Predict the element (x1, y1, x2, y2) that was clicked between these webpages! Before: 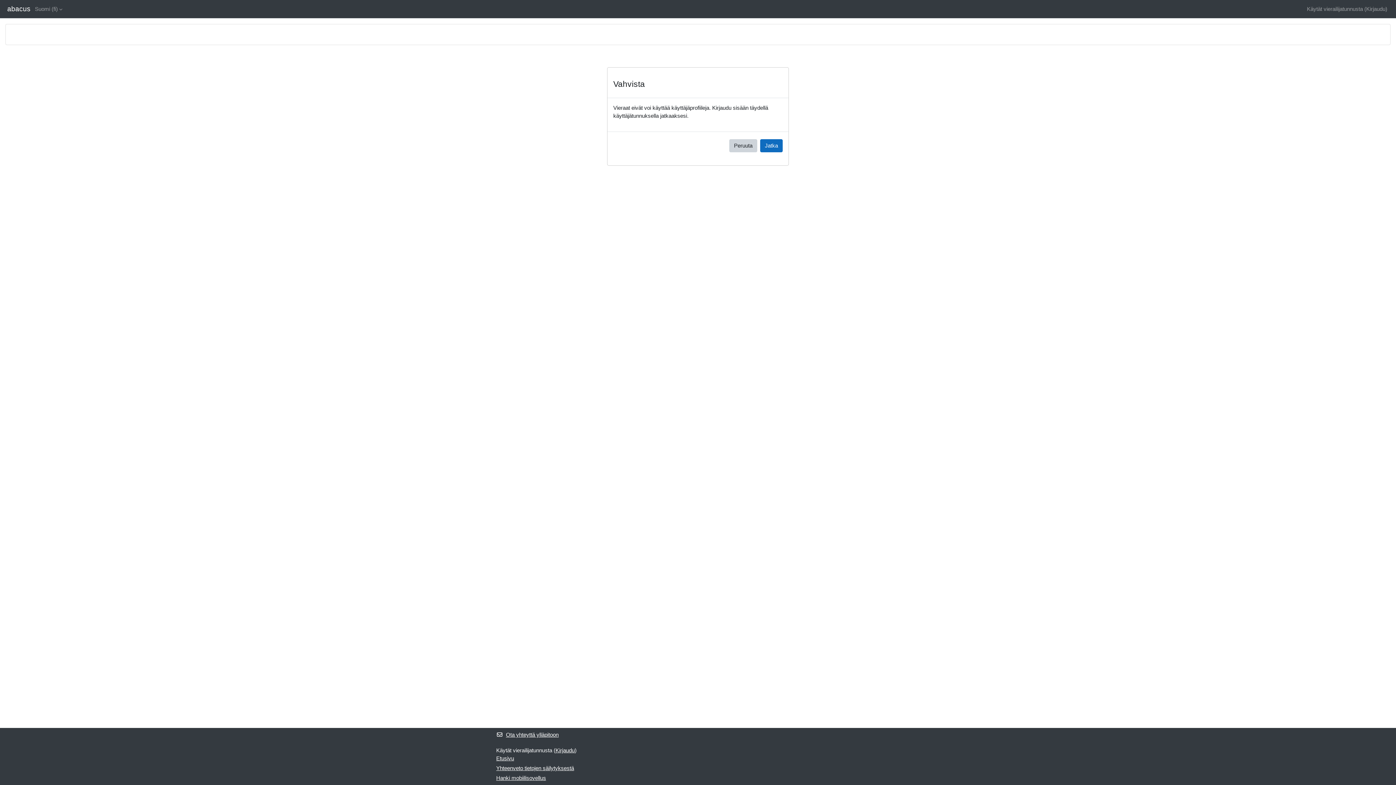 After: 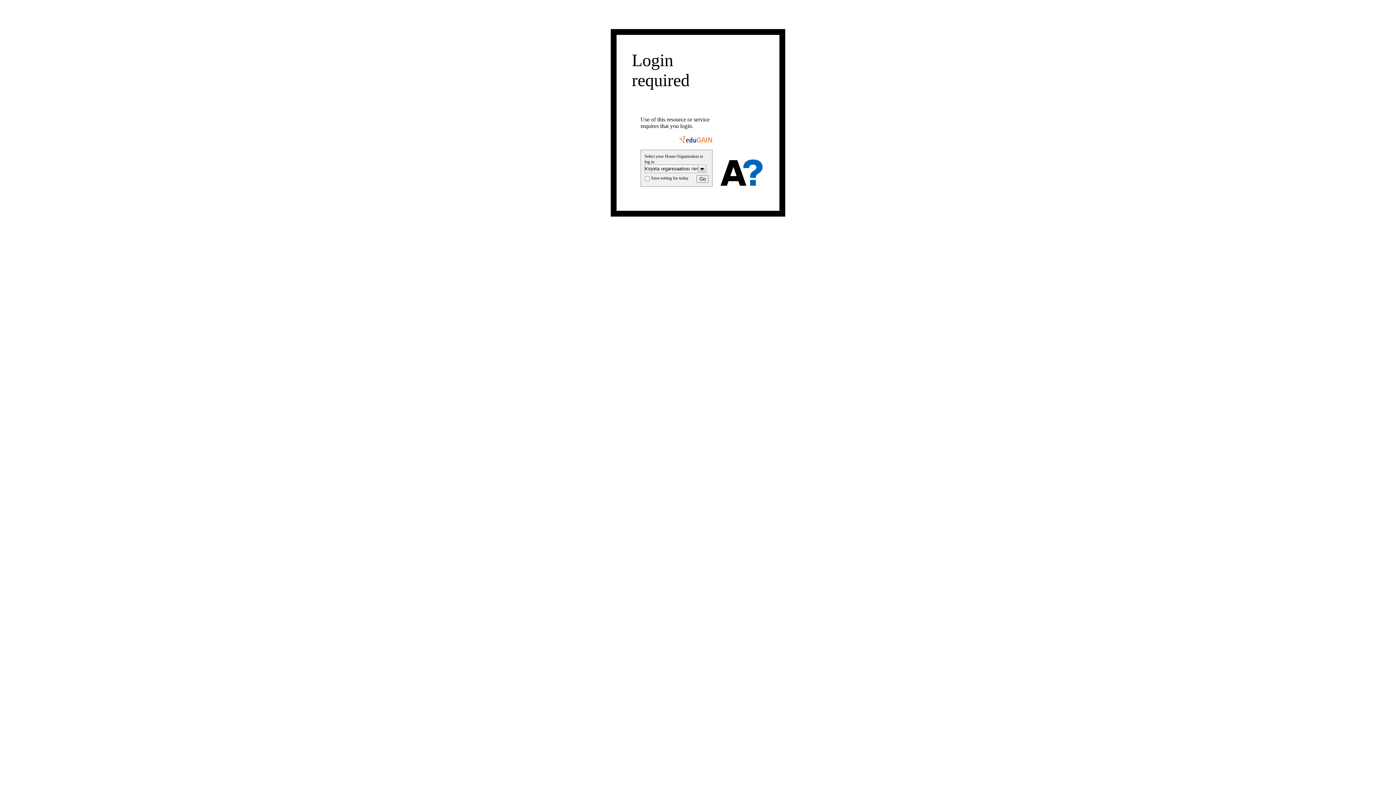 Action: bbox: (555, 746, 574, 755) label: Kirjaudu